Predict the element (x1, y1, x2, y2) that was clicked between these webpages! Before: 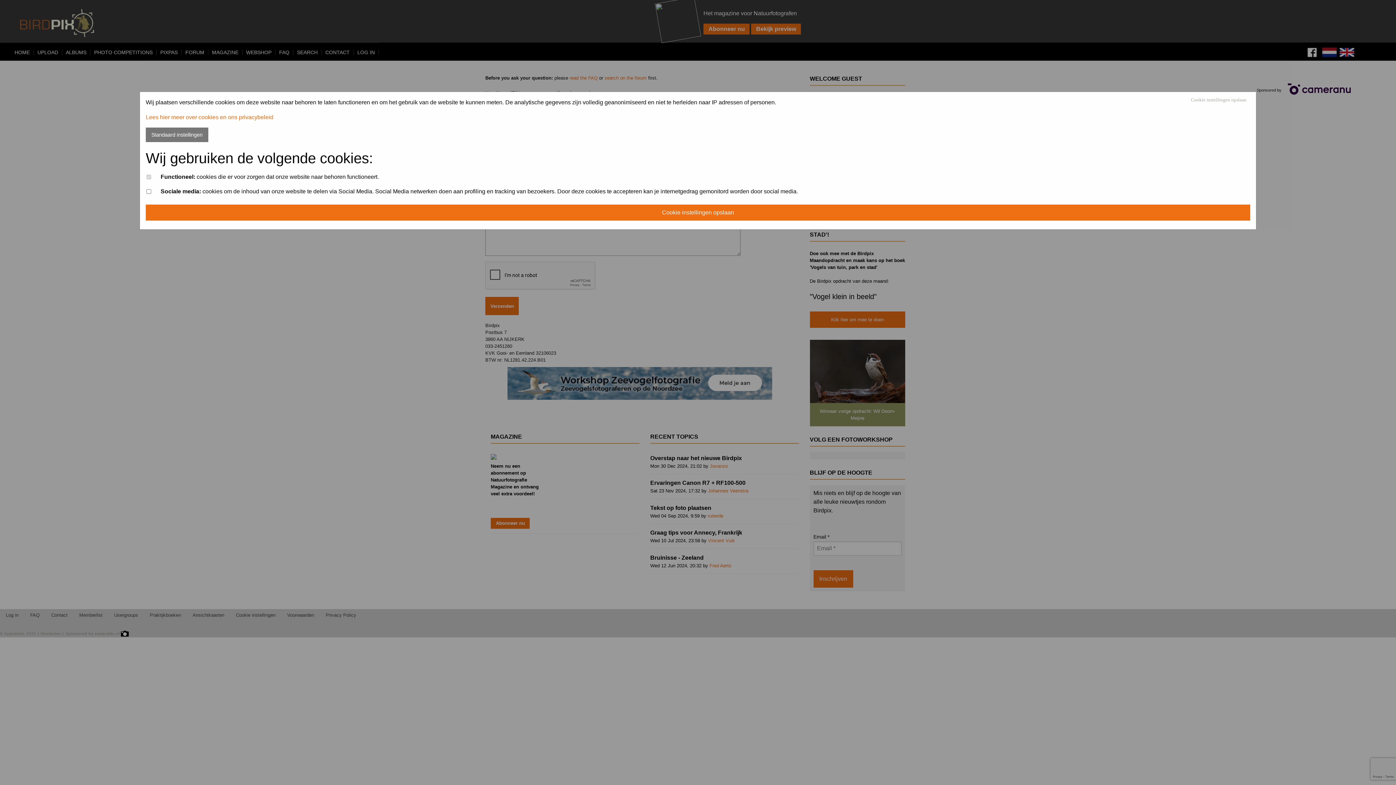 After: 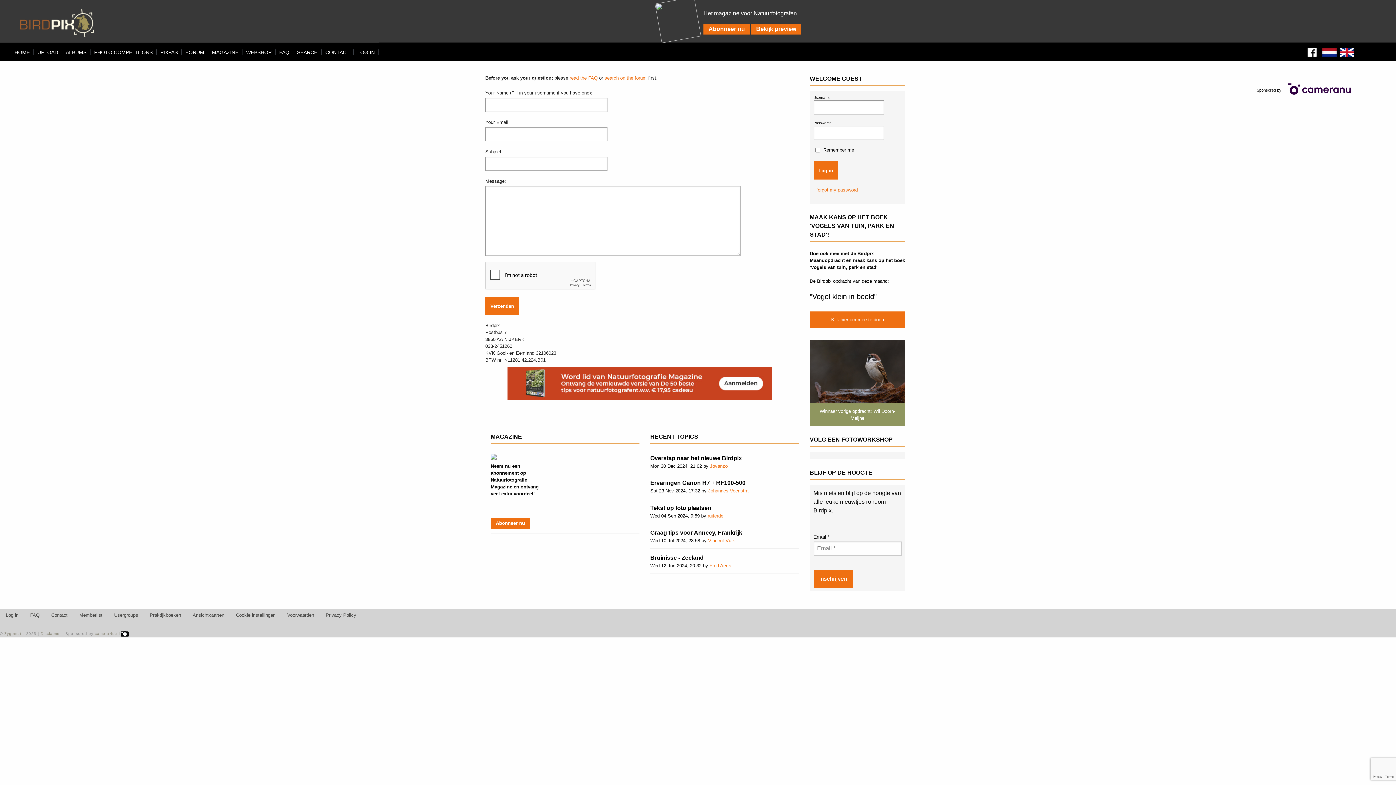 Action: label: Cookie instellingen opslaan bbox: (1191, 97, 1246, 102)